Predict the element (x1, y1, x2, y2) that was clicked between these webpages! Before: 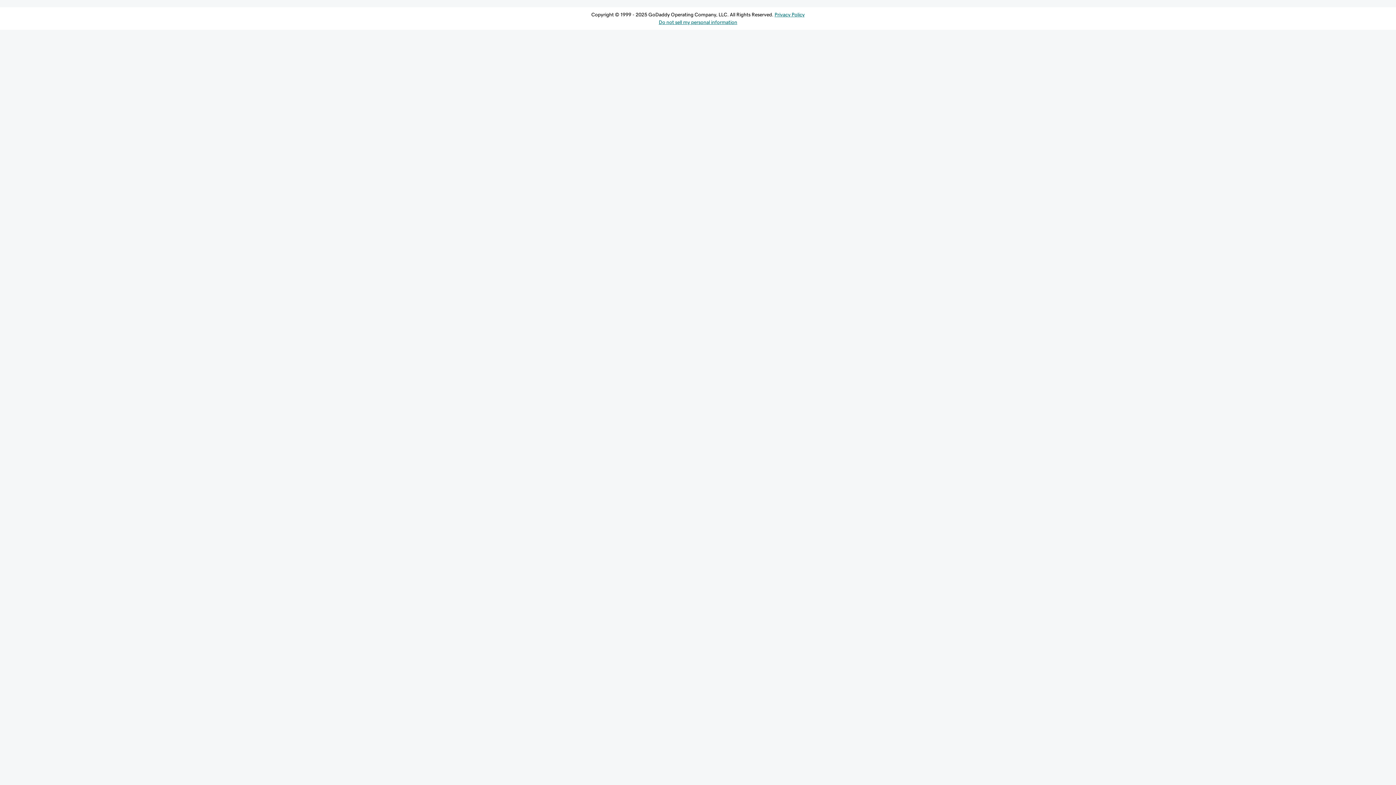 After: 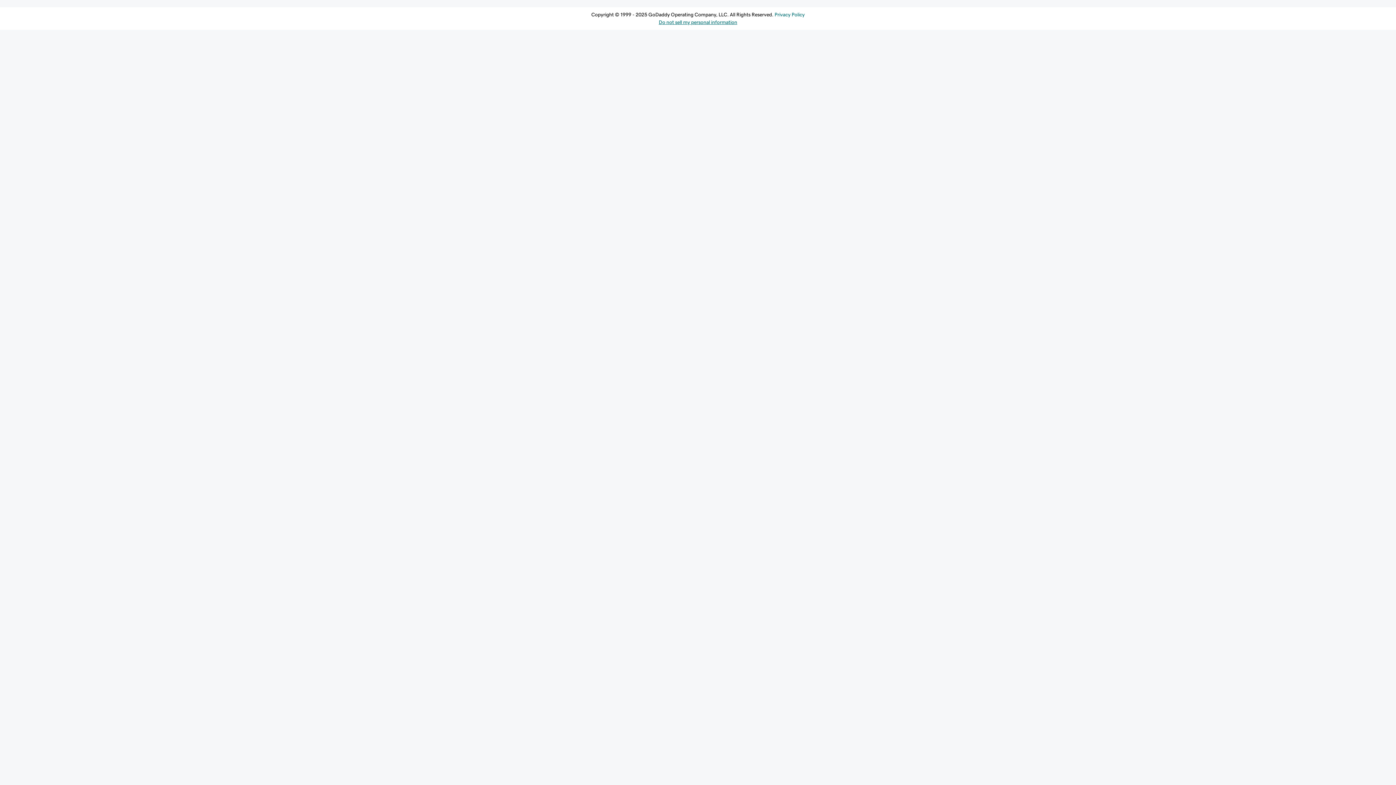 Action: label: Privacy Policy bbox: (774, 12, 804, 17)